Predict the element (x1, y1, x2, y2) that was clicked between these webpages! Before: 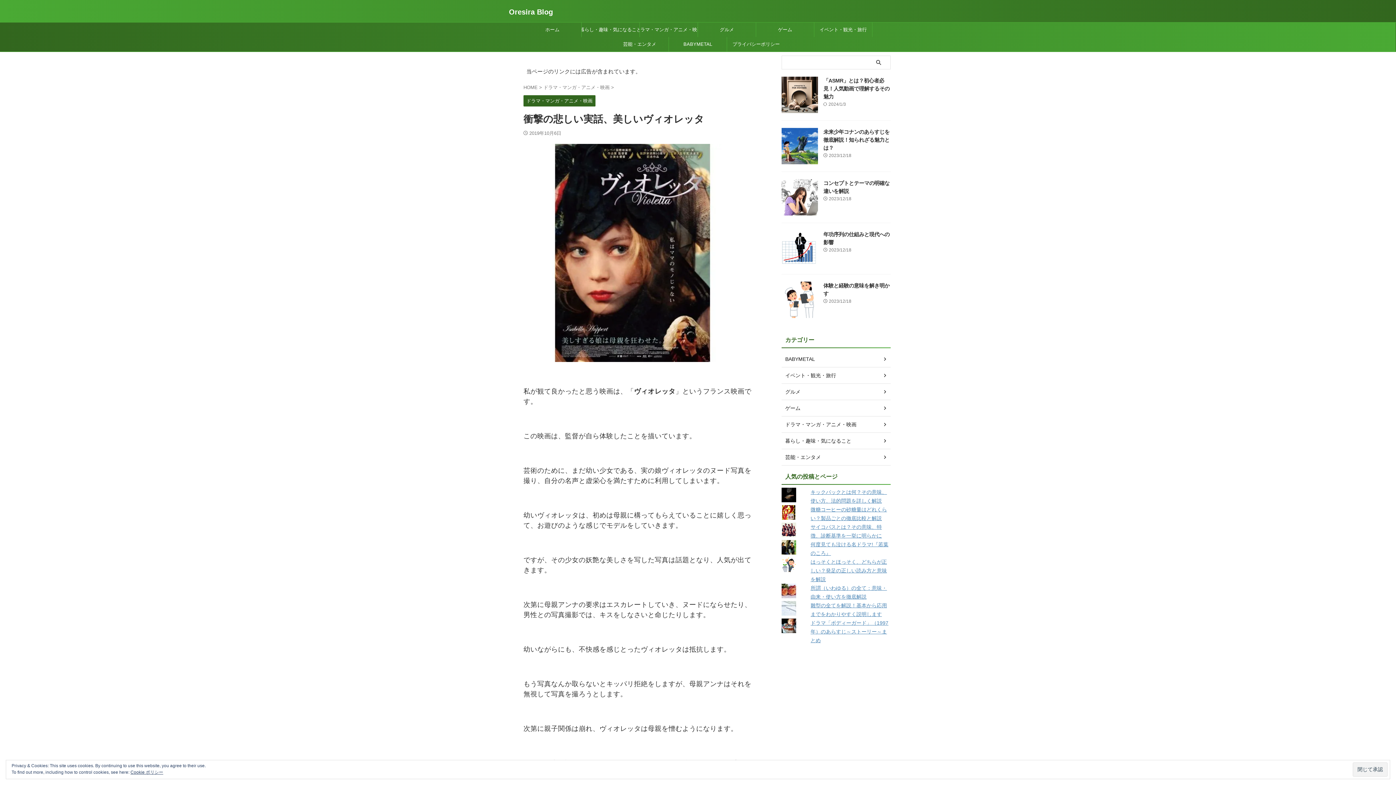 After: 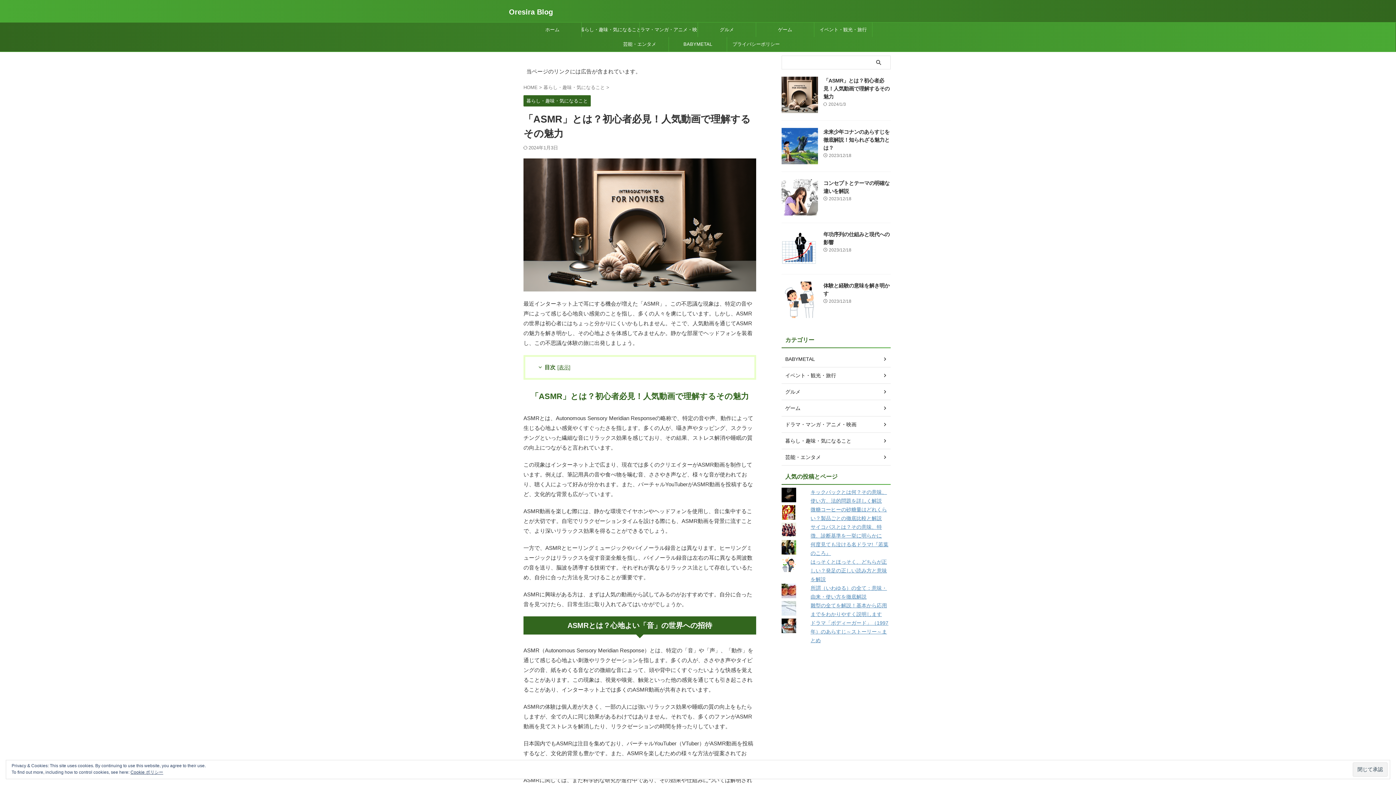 Action: label: 「ASMR」とは？初心者必見！人気動画で理解するその魅力 bbox: (823, 77, 889, 99)